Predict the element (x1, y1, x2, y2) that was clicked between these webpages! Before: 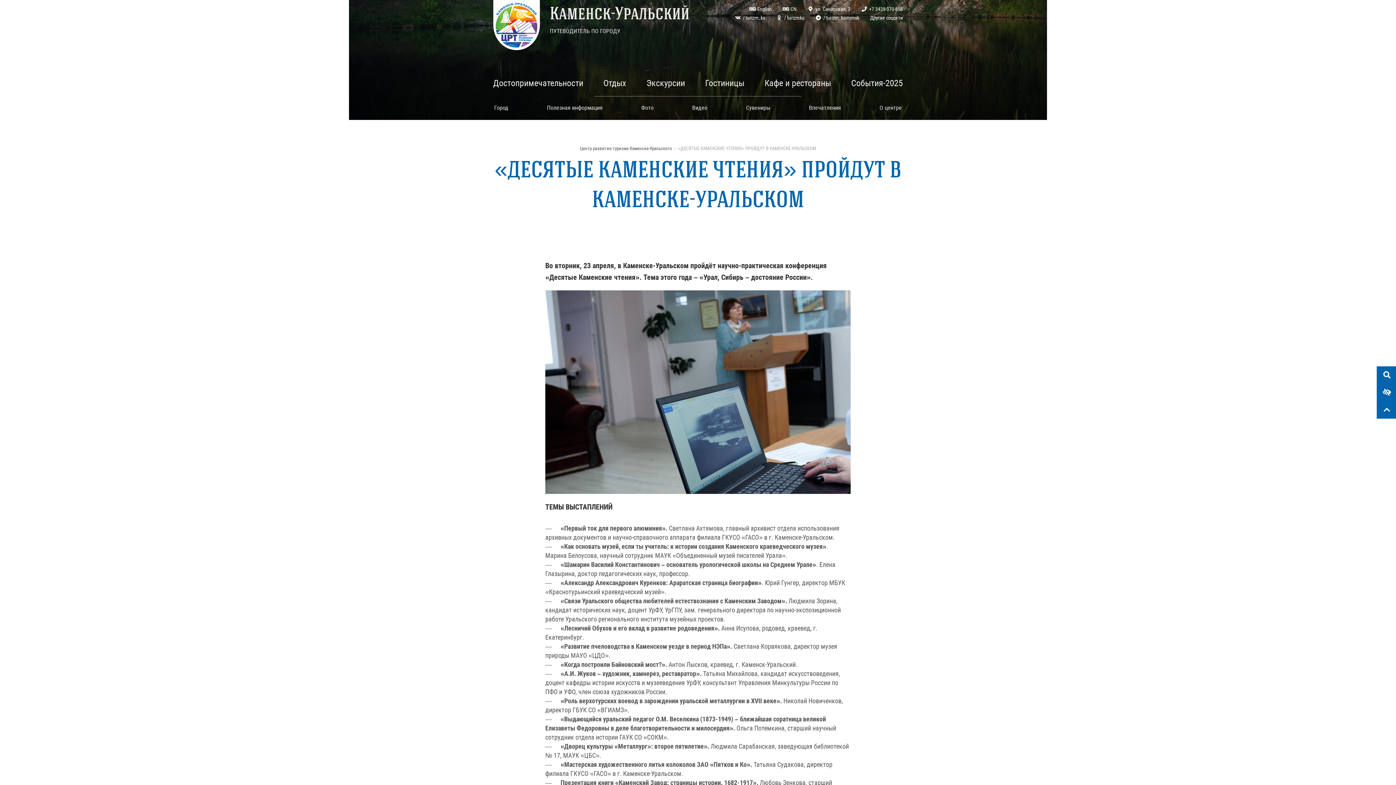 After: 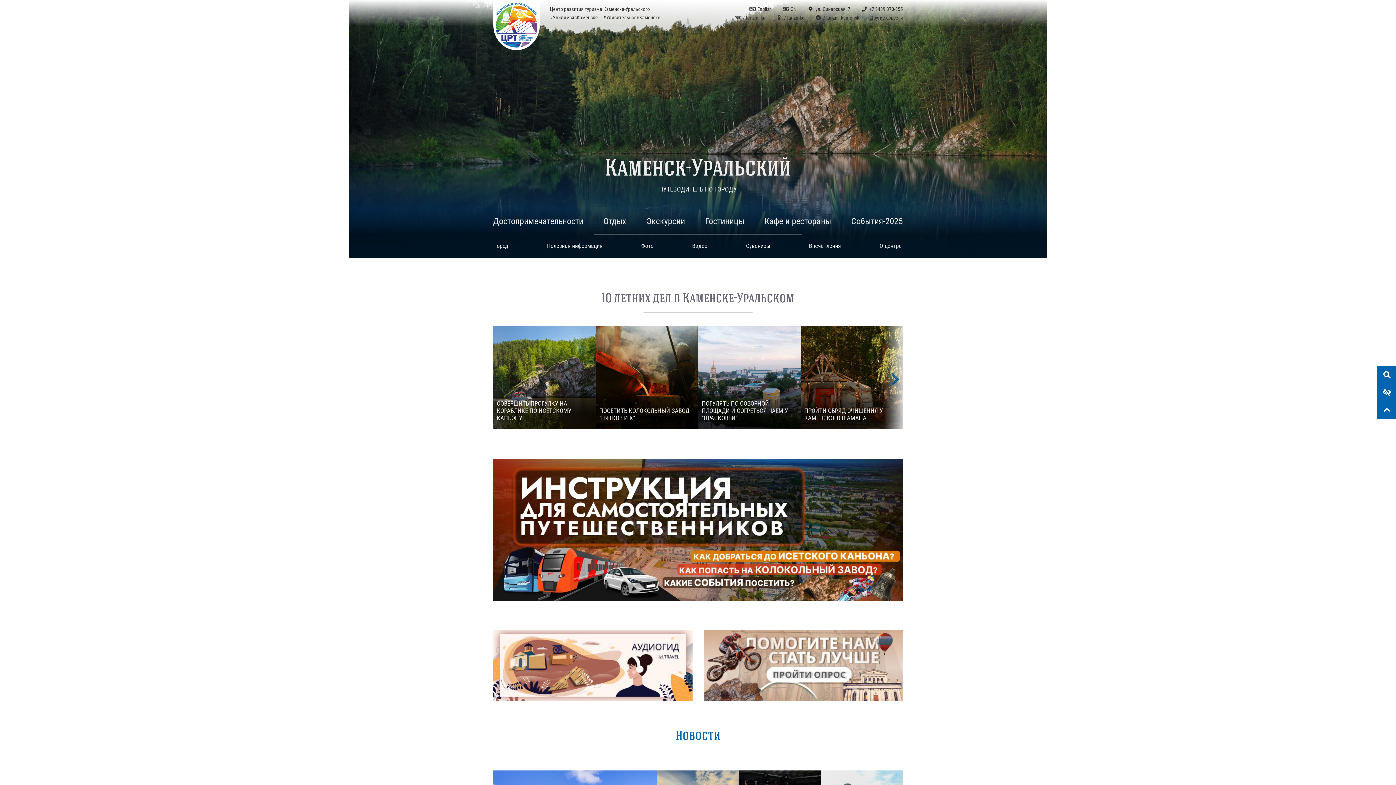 Action: label: Центр развития туризма Каменска-Уральского bbox: (580, 145, 672, 151)